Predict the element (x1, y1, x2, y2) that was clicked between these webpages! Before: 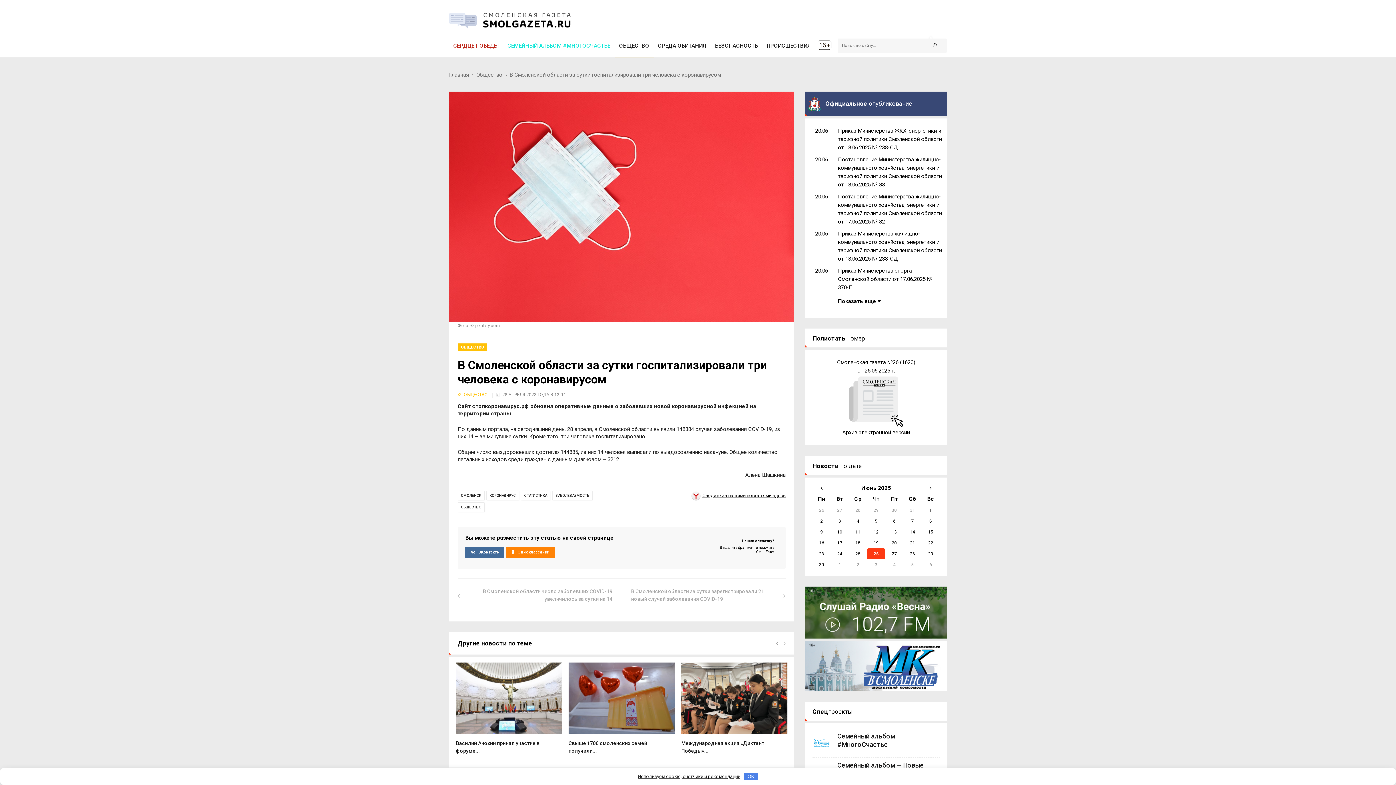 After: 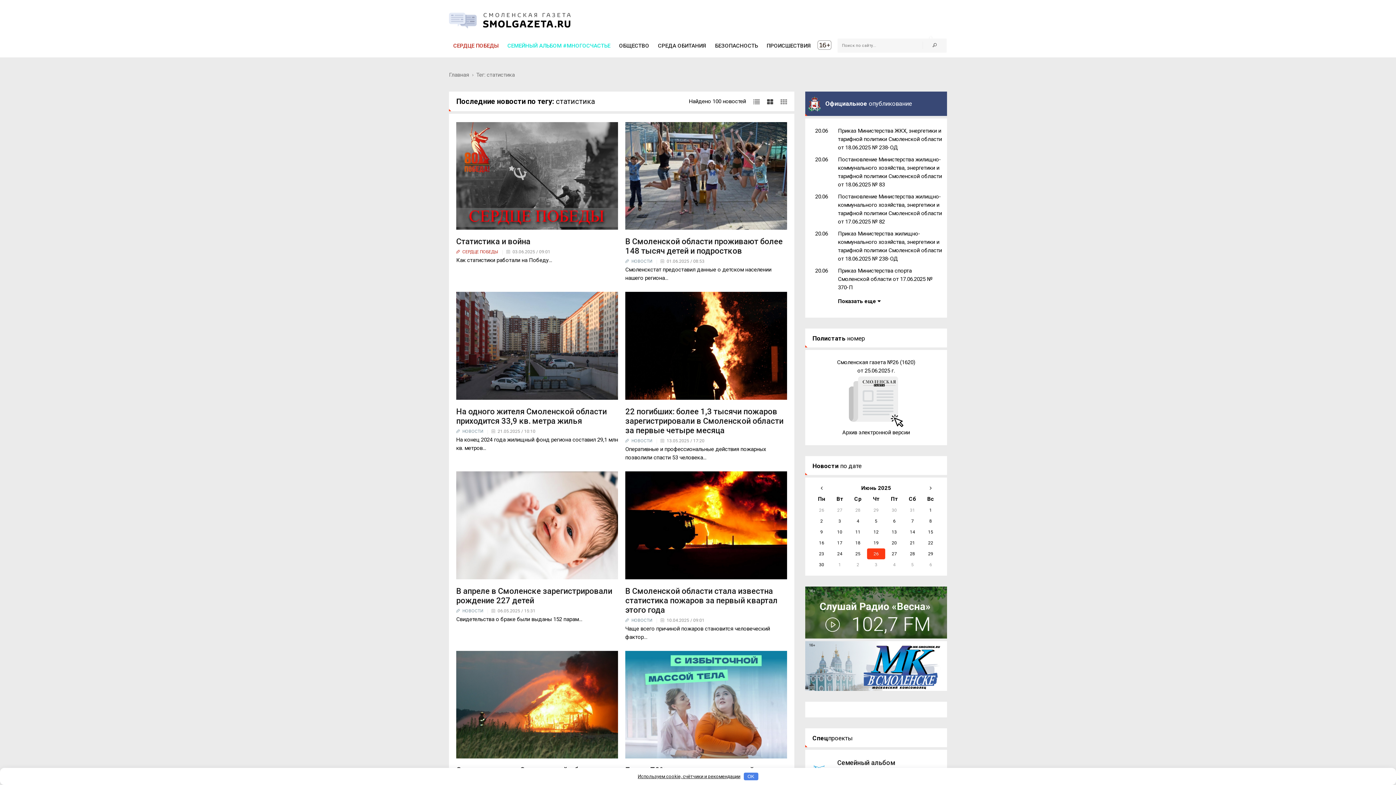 Action: bbox: (521, 490, 550, 500) label: СТАТИСТИКА